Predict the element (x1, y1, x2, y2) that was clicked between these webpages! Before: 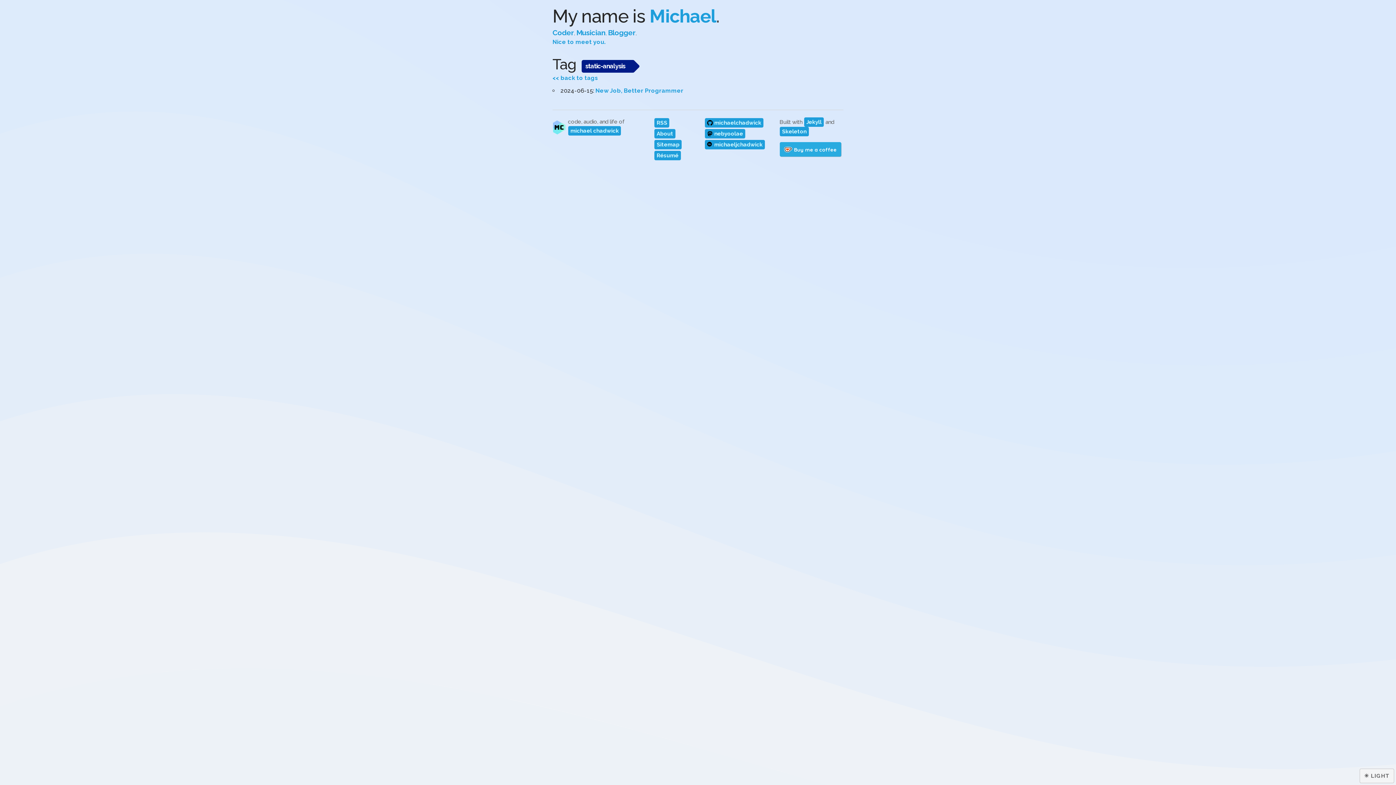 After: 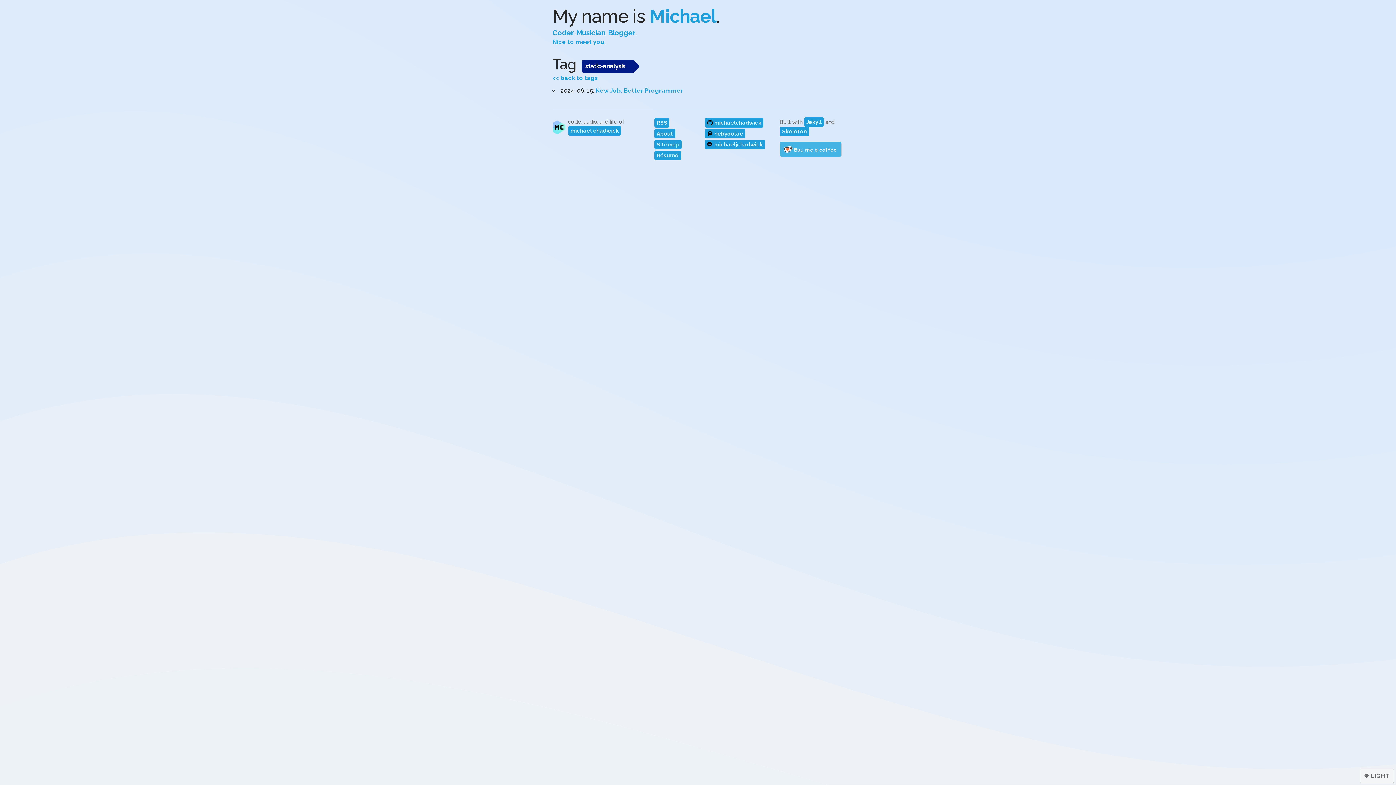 Action: bbox: (779, 142, 841, 156) label: Buy me a coffee